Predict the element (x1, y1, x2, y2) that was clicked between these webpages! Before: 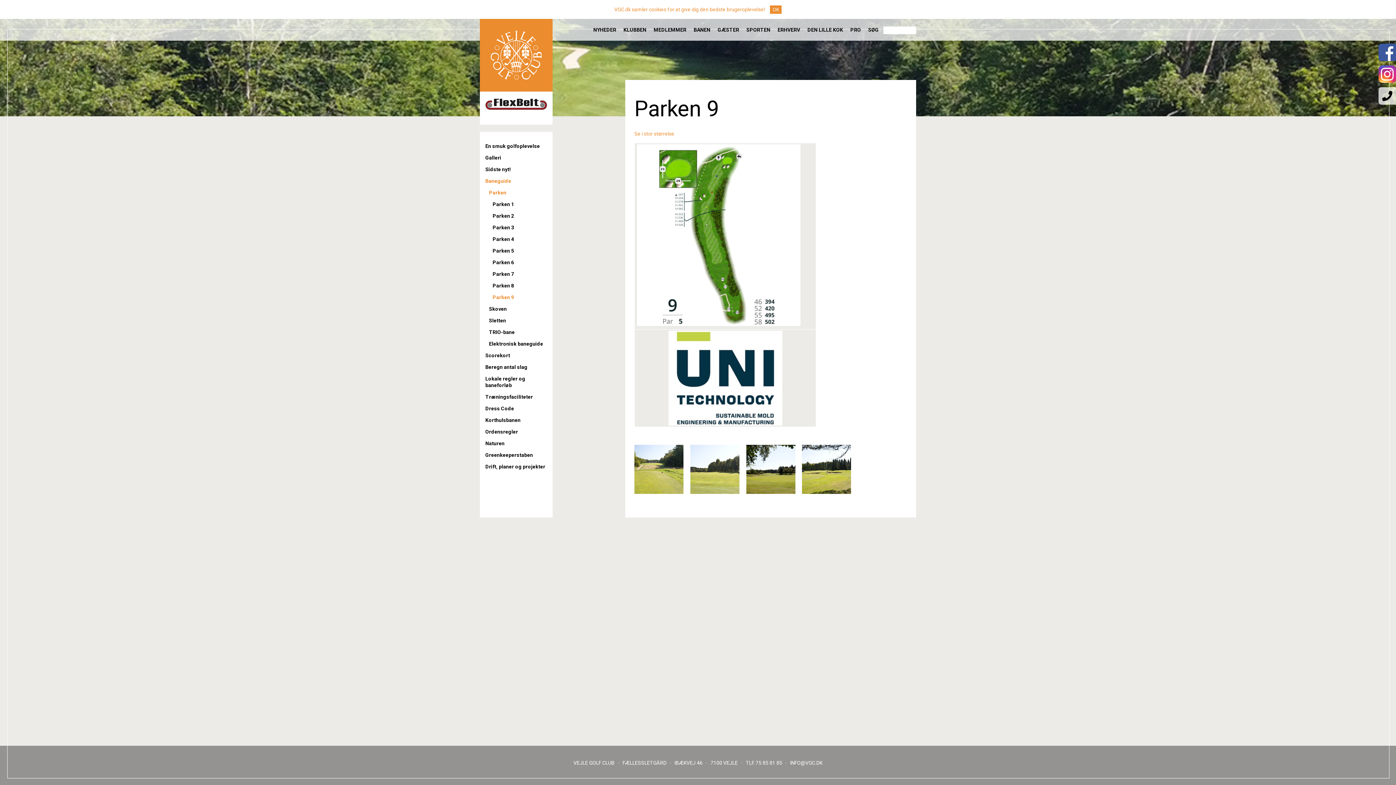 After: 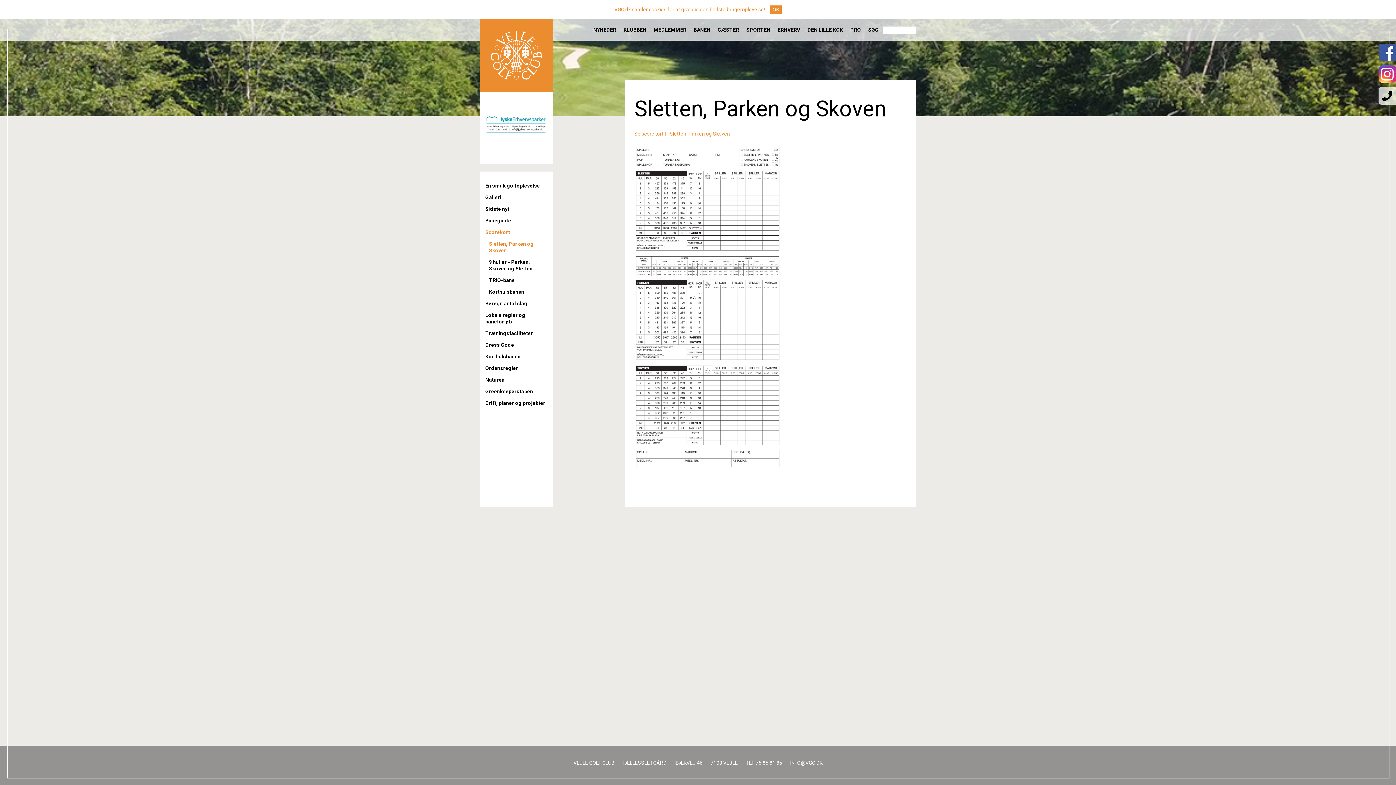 Action: label: Scorekort bbox: (485, 352, 547, 363)